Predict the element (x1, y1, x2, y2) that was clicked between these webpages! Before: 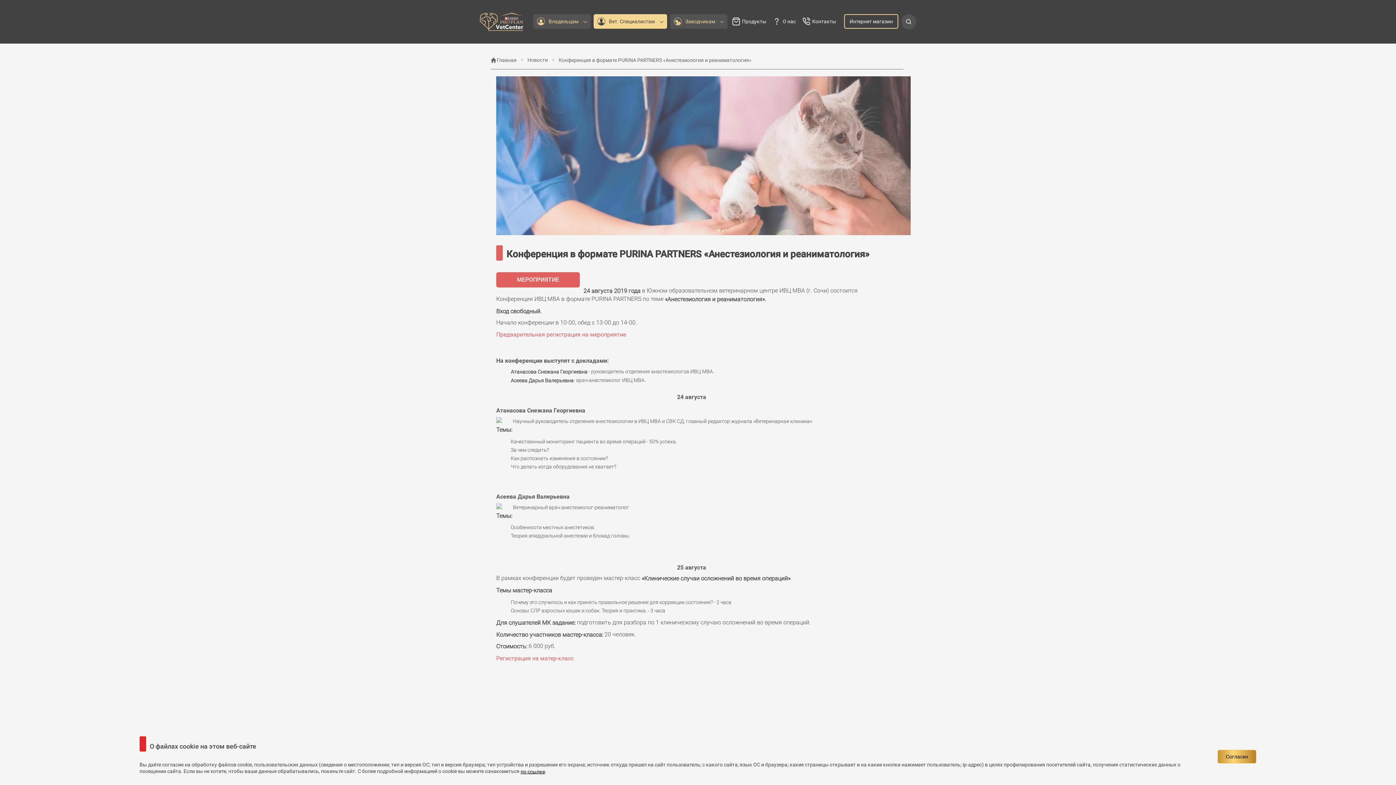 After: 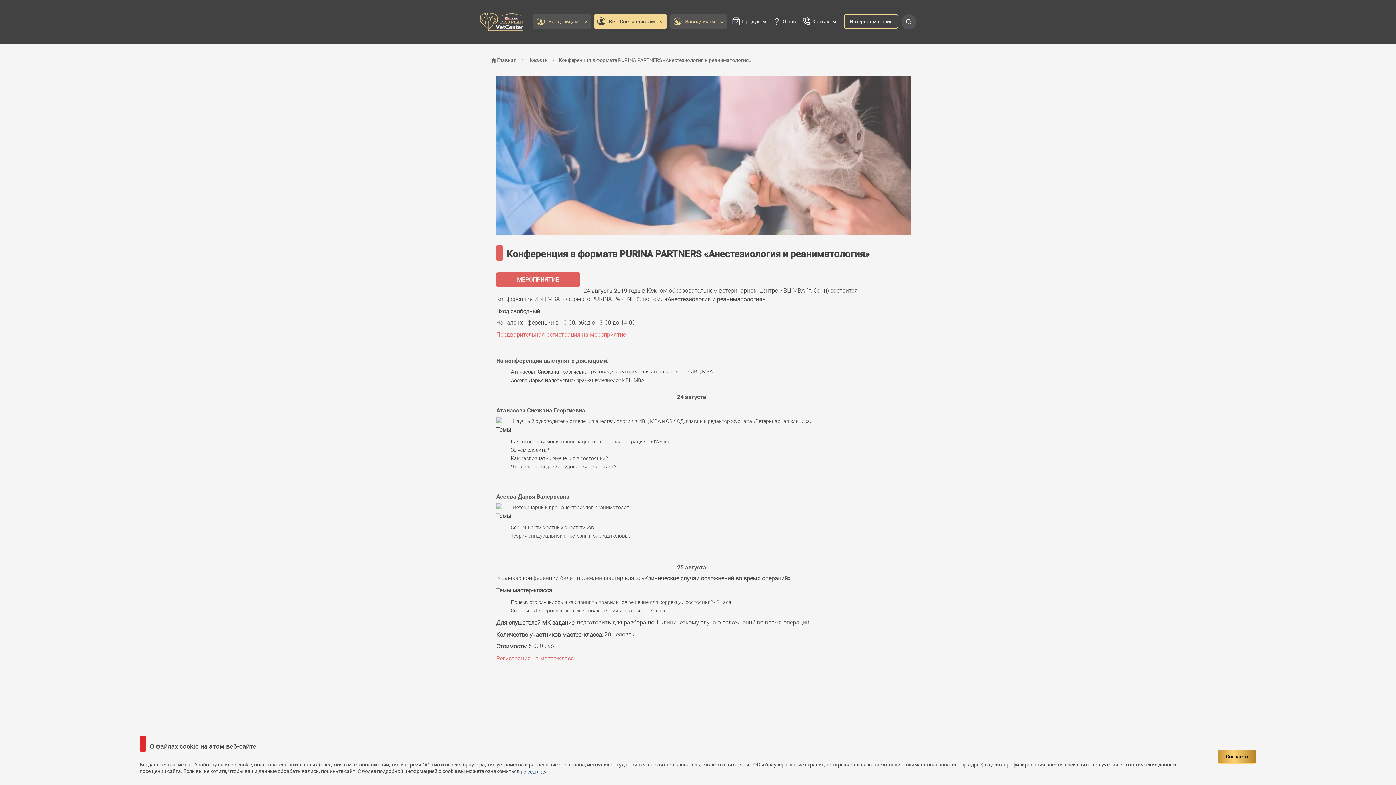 Action: label: по ссылке bbox: (520, 769, 545, 774)